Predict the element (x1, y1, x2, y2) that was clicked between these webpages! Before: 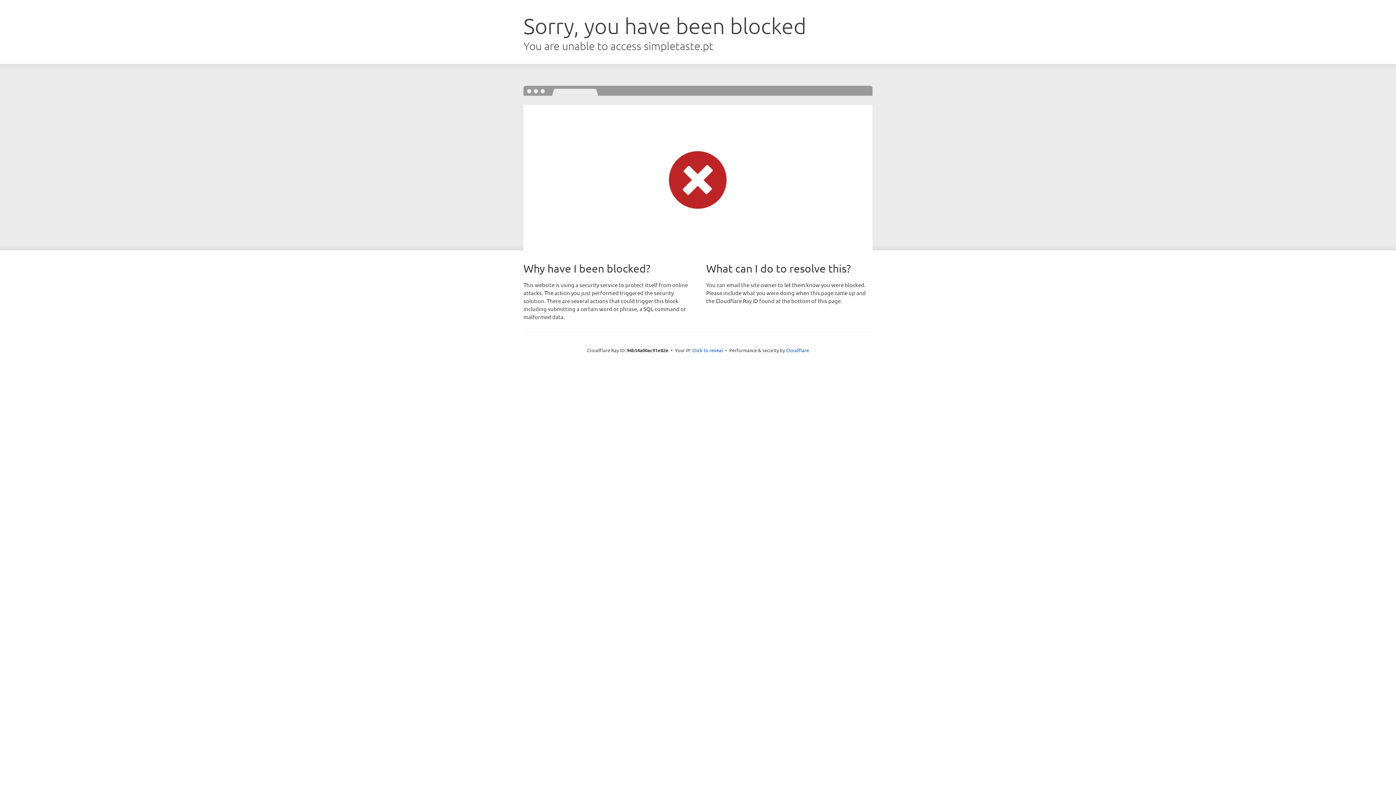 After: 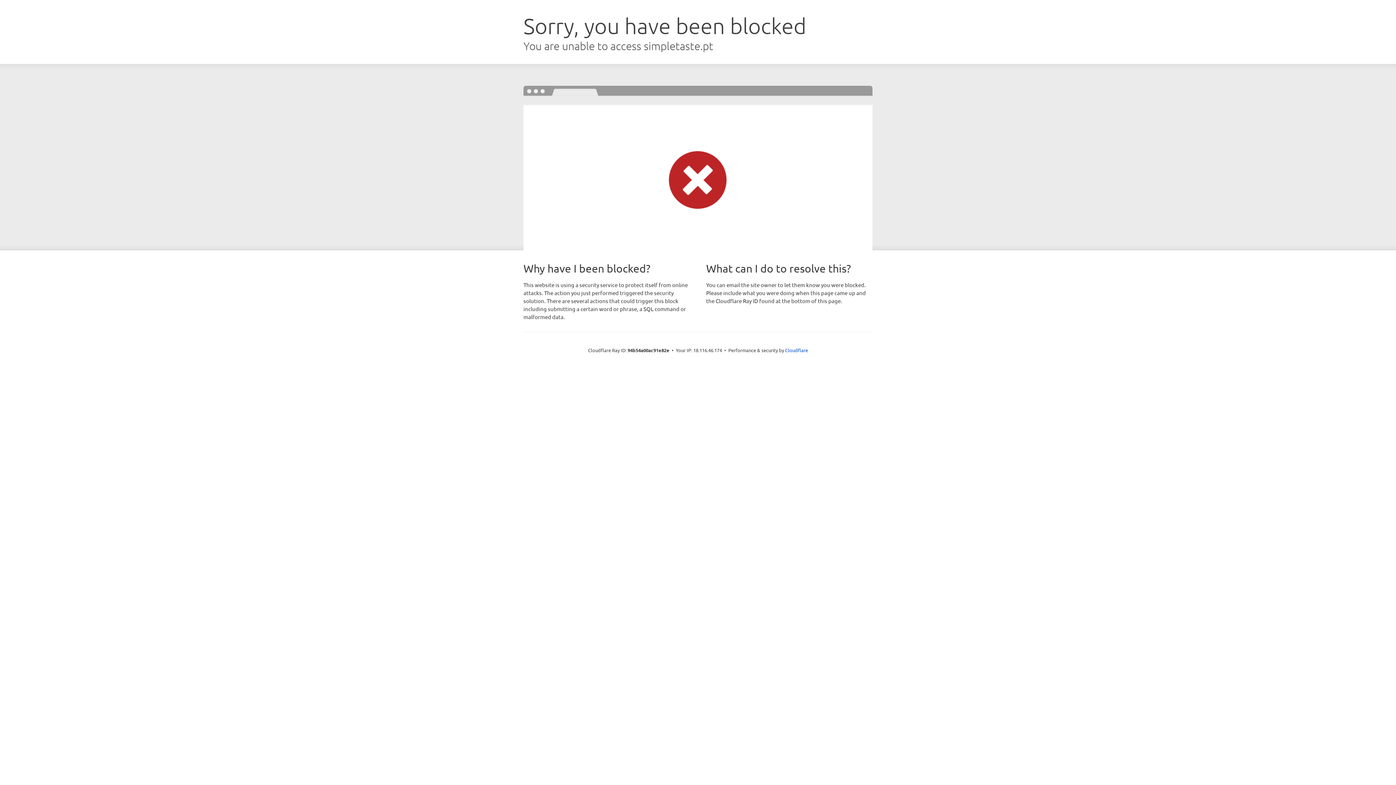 Action: bbox: (692, 346, 723, 353) label: Click to reveal